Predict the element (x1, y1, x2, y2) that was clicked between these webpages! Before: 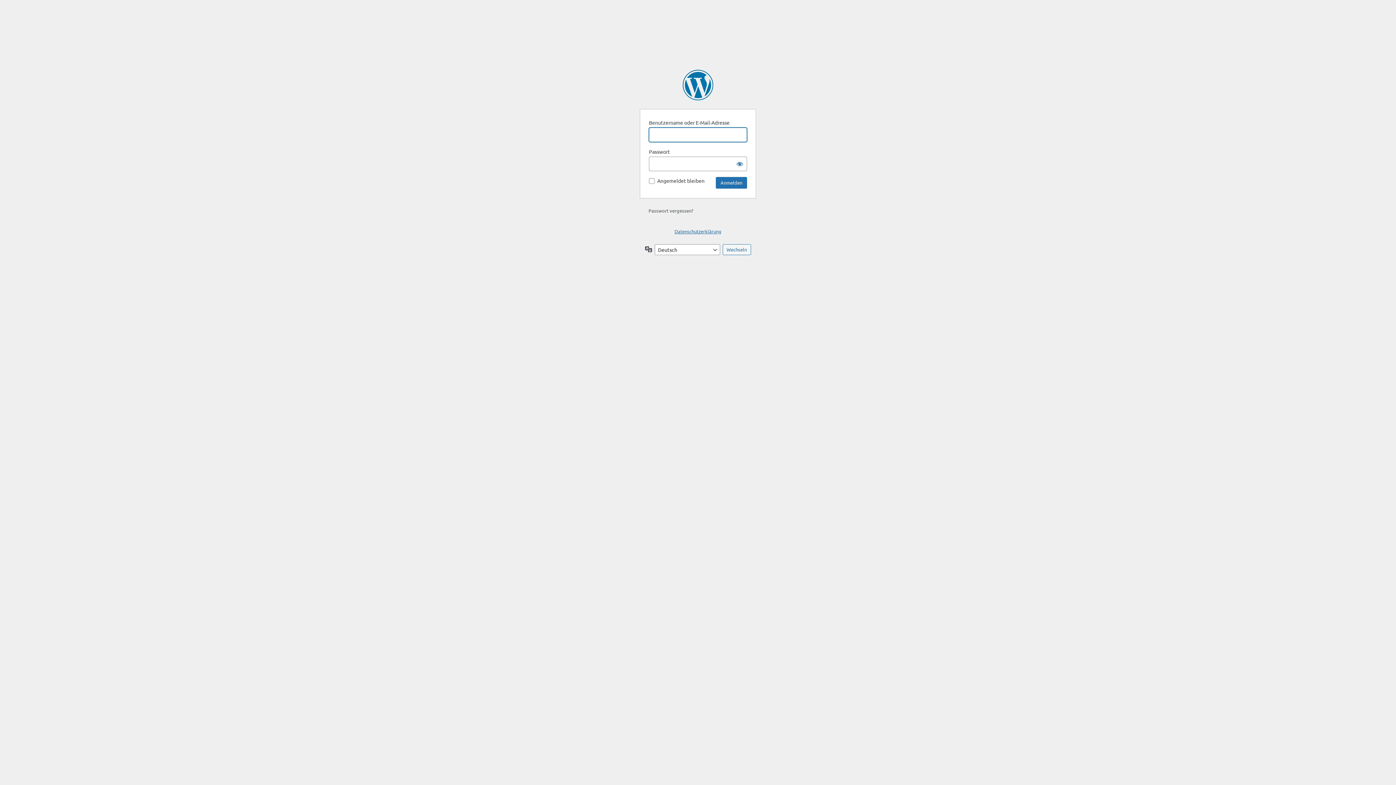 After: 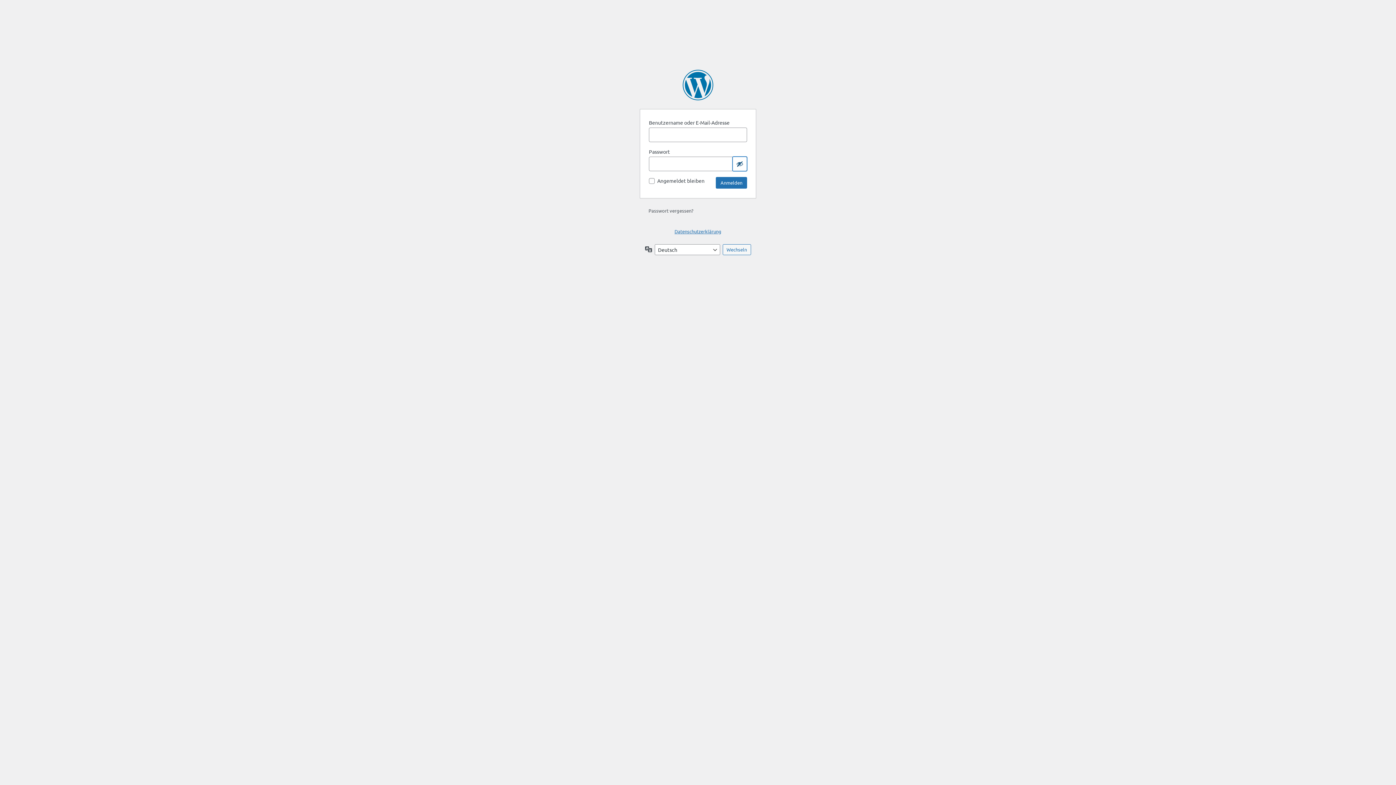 Action: label: Passwort anzeigen bbox: (732, 156, 747, 171)